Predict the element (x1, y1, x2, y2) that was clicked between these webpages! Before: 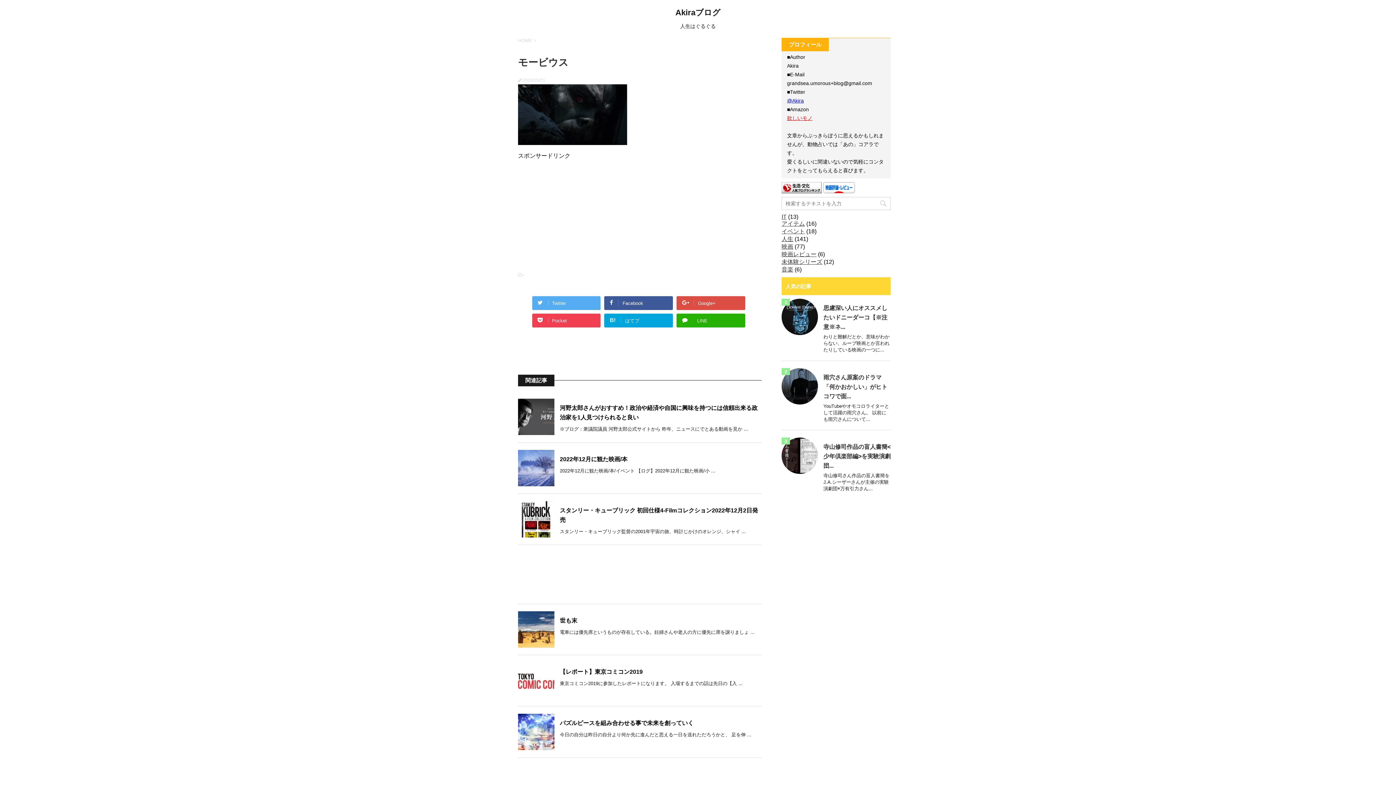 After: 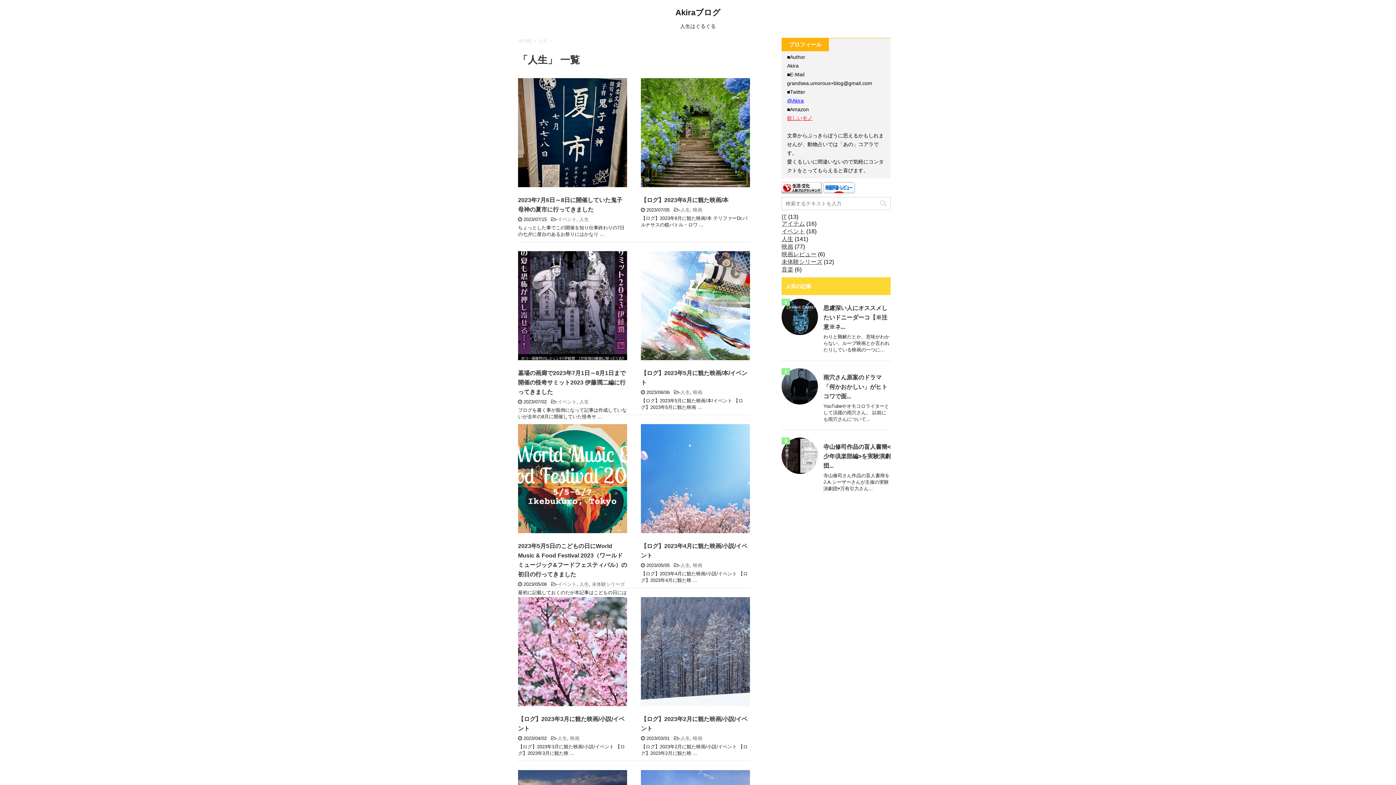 Action: bbox: (781, 236, 793, 242) label: 人生